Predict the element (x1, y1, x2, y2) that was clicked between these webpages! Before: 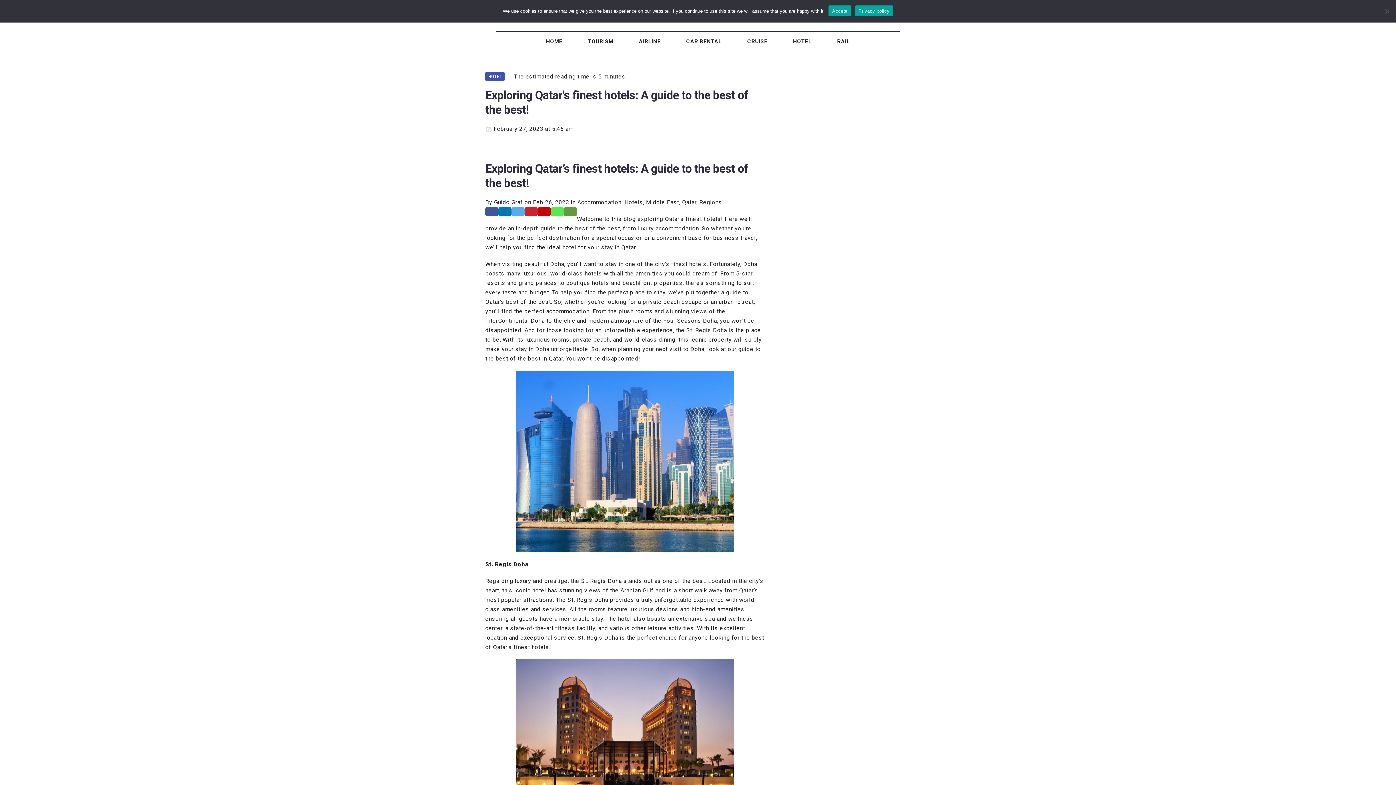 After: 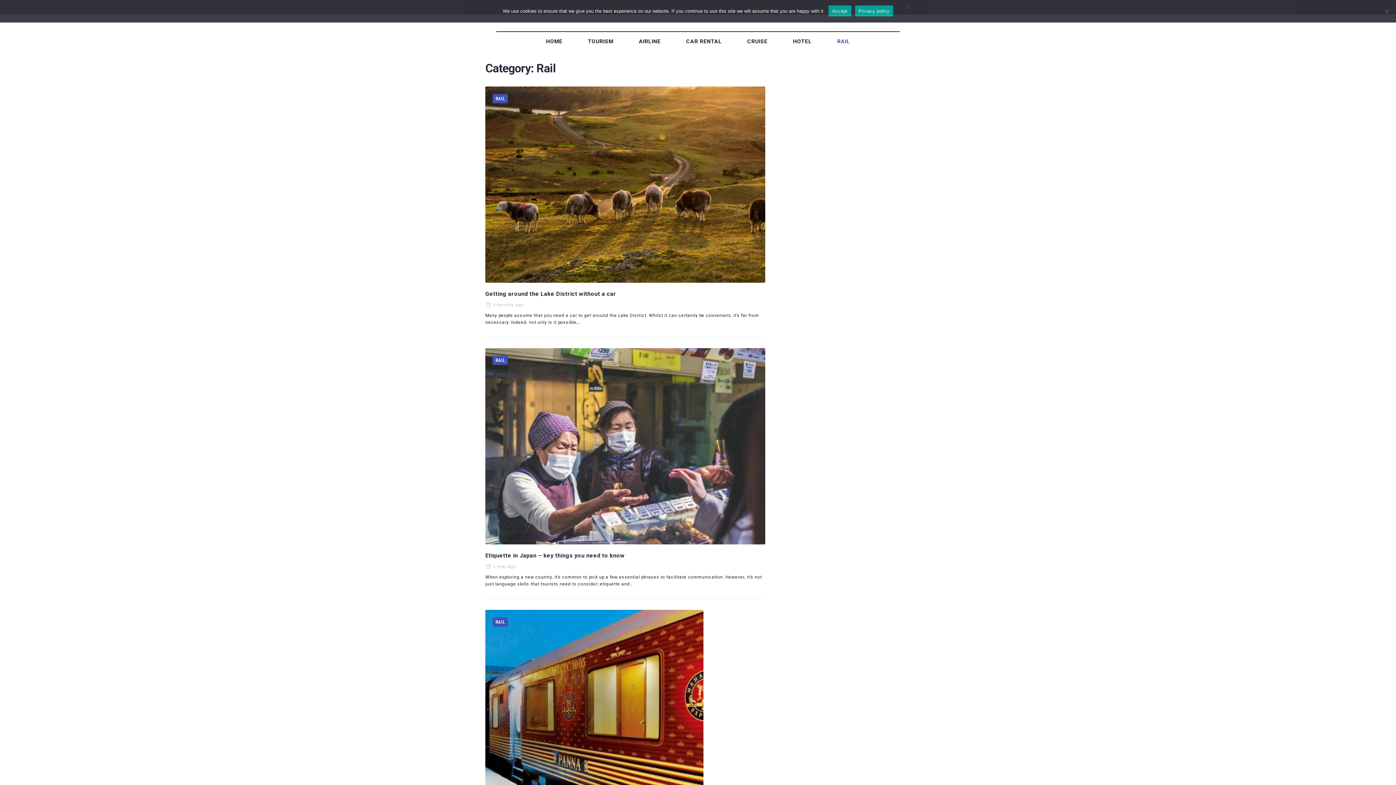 Action: label: RAIL bbox: (830, 33, 857, 49)